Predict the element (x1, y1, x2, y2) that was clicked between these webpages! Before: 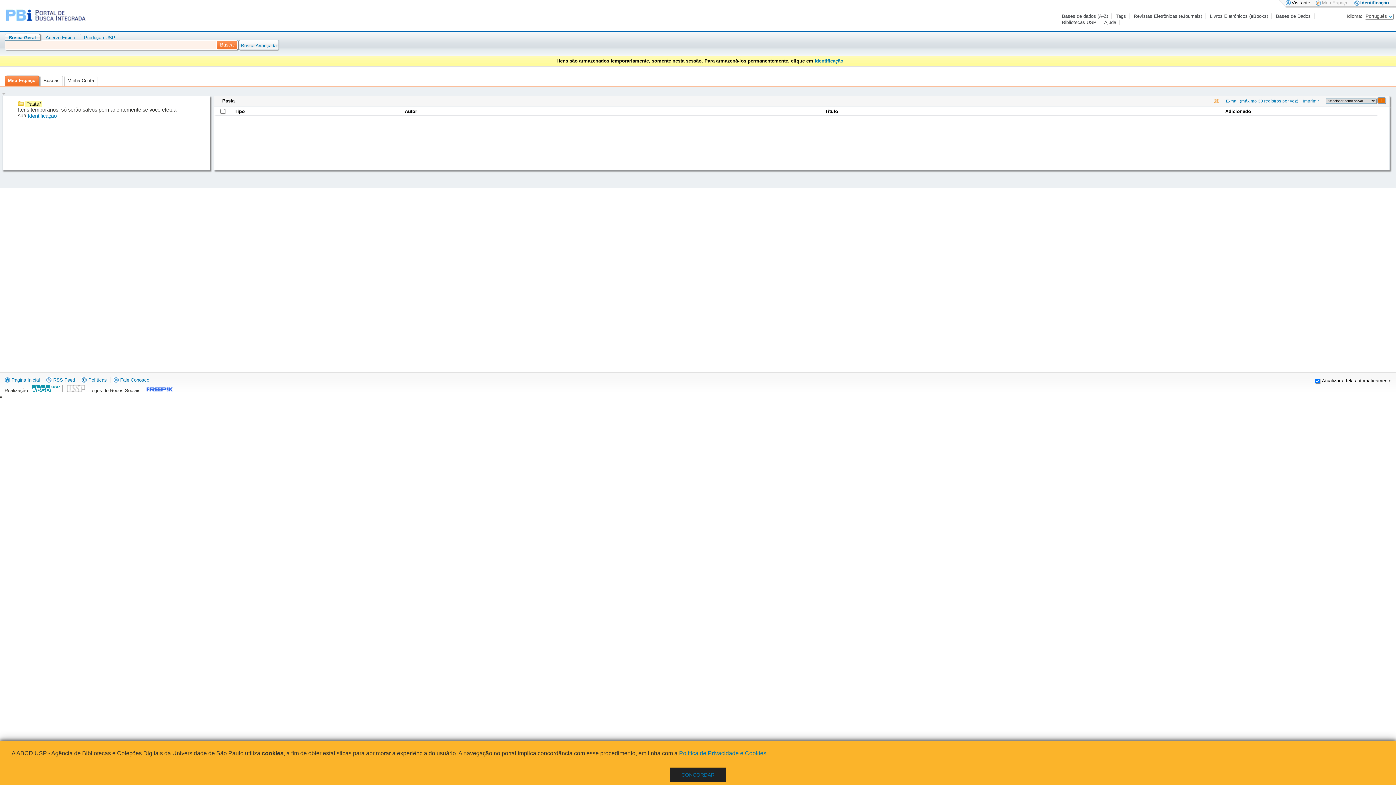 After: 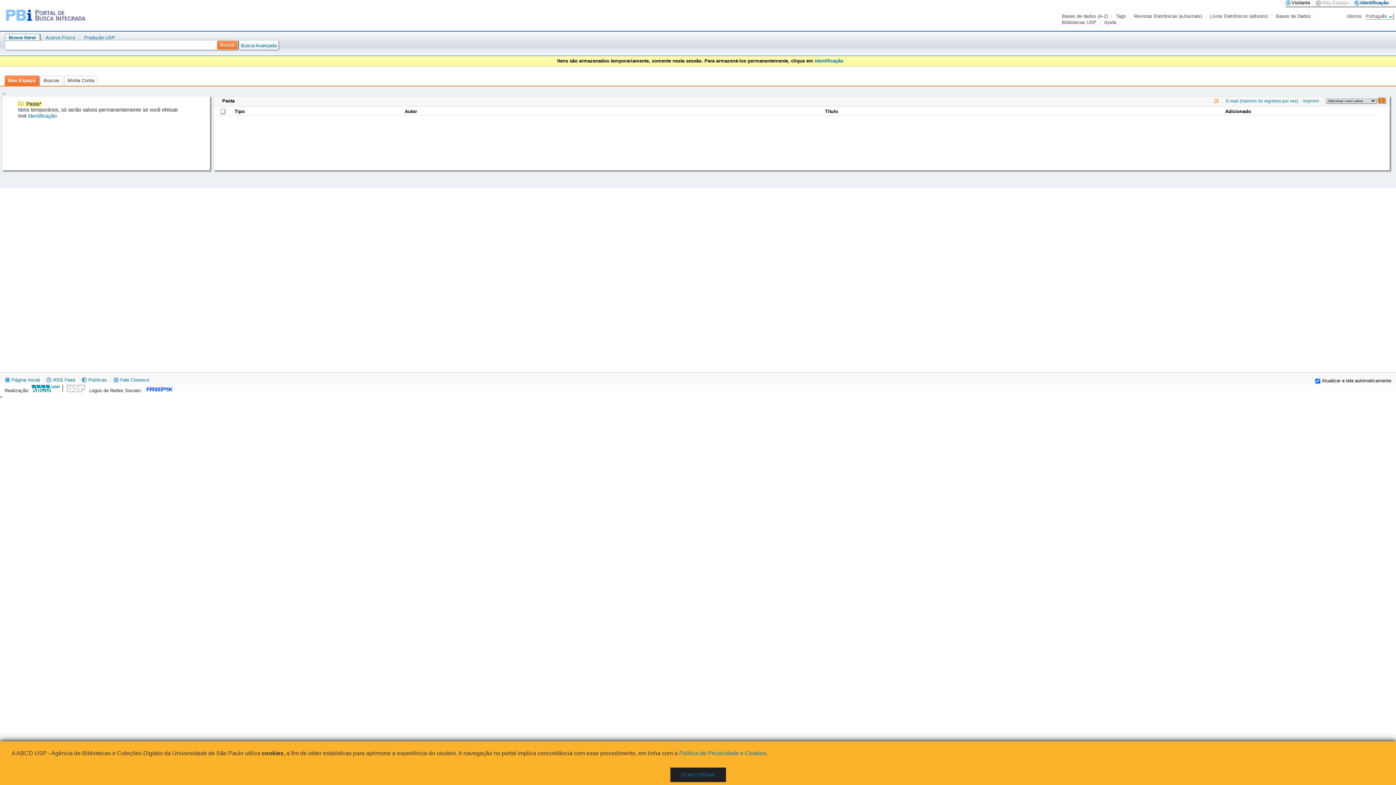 Action: bbox: (30, 388, 62, 393)